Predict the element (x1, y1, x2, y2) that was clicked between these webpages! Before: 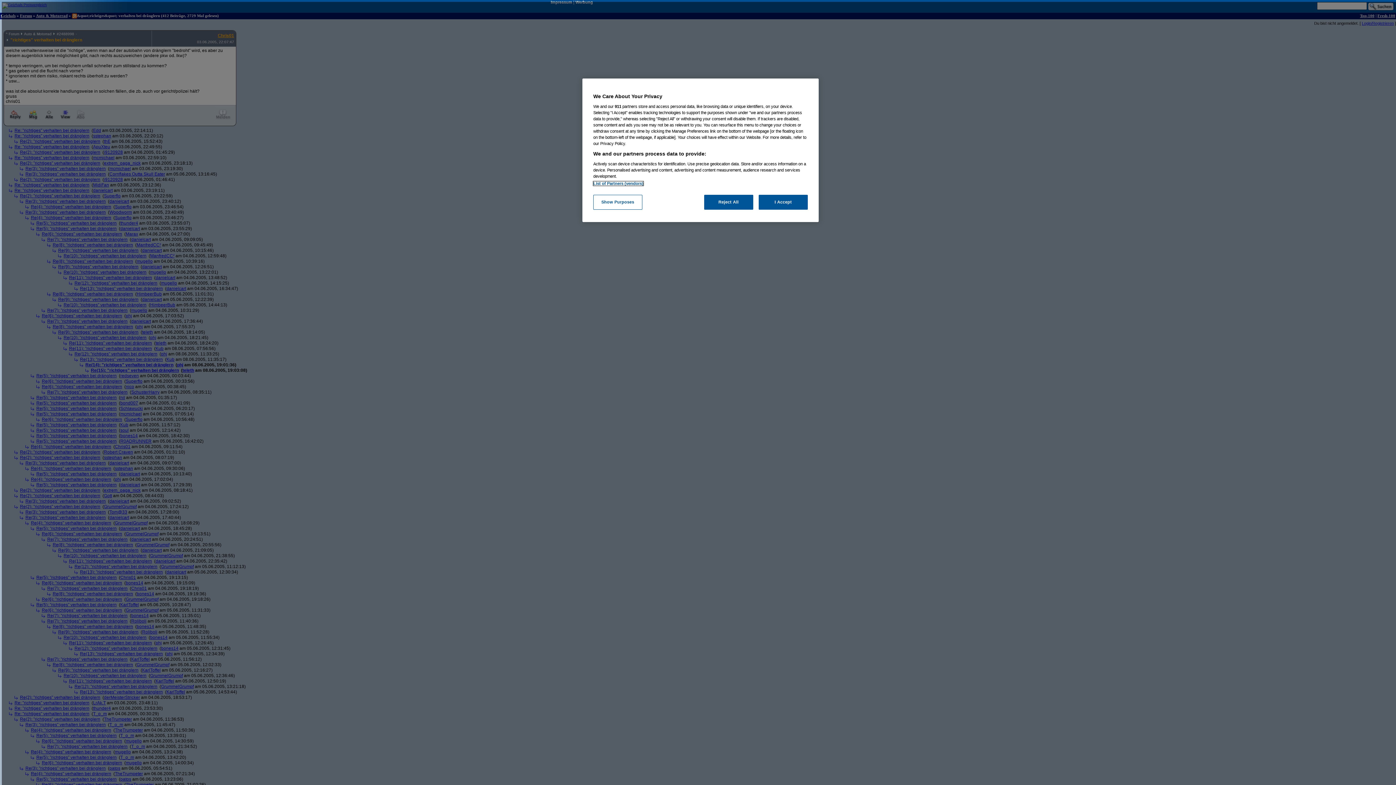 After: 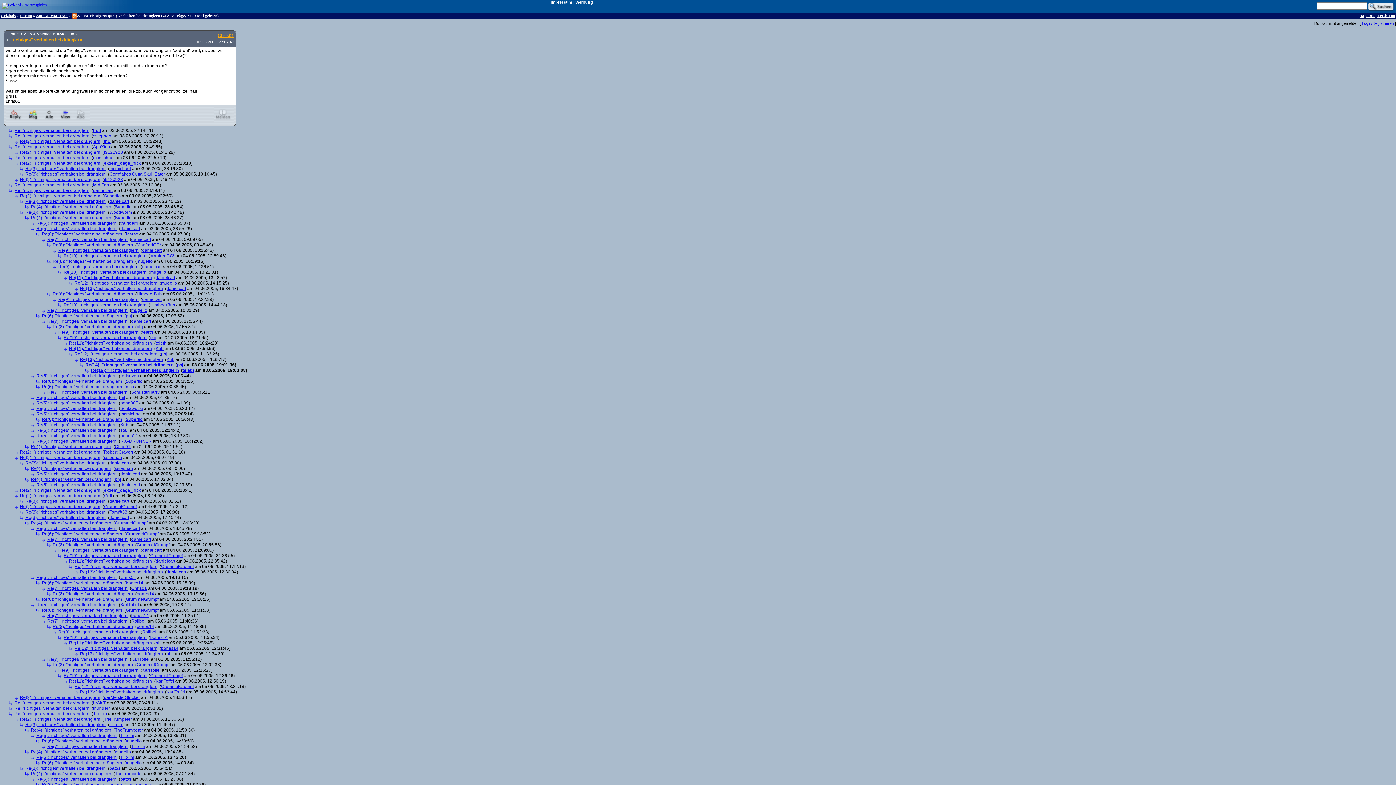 Action: label: Reject All bbox: (704, 194, 753, 209)